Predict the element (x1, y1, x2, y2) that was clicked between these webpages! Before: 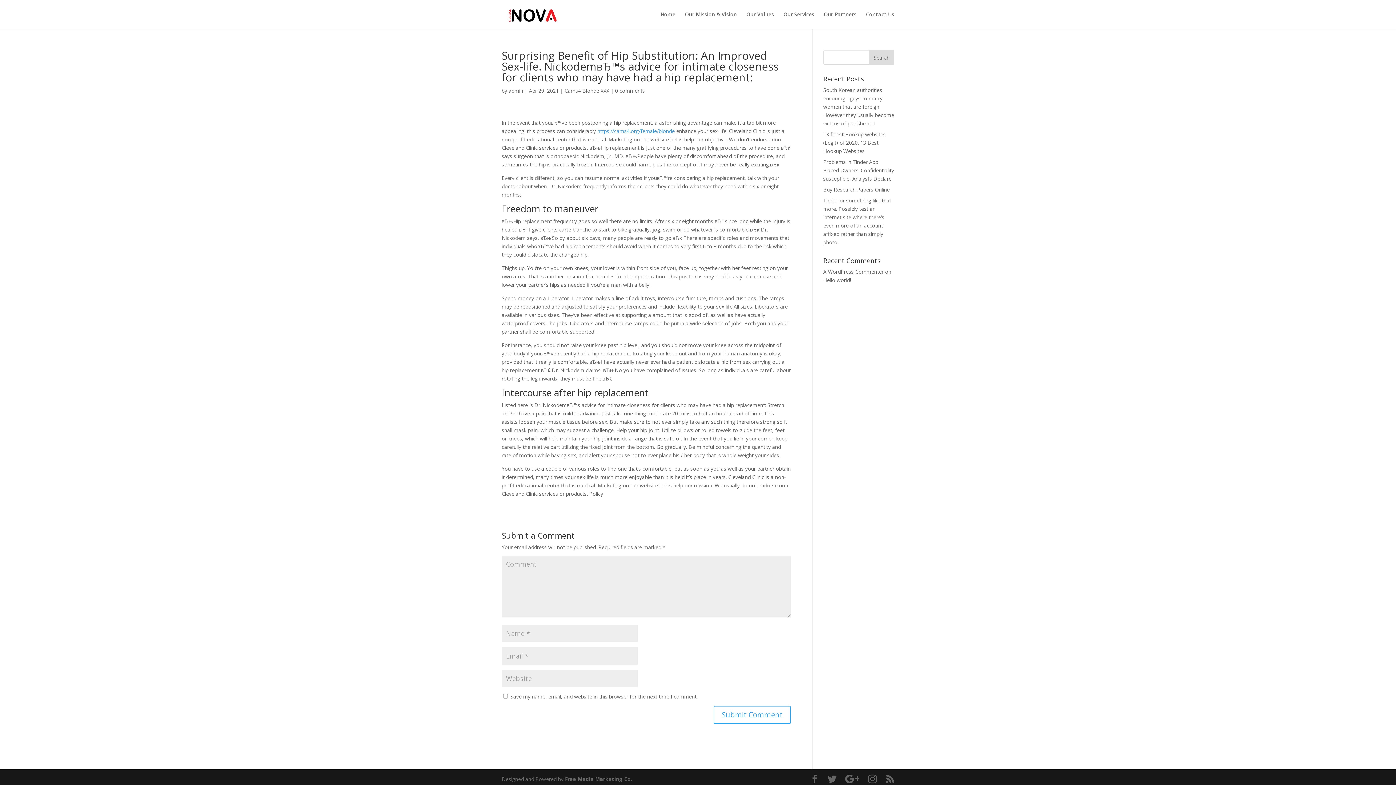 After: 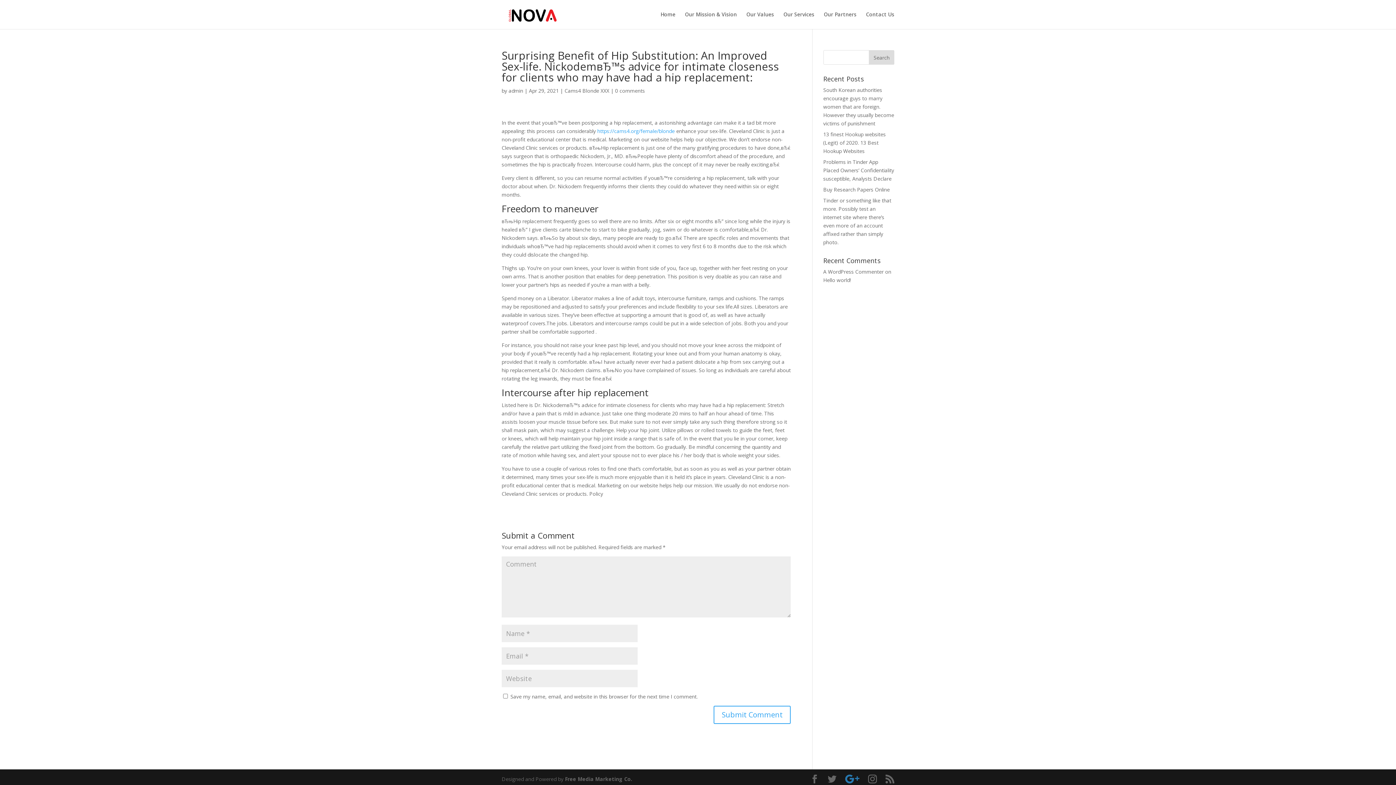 Action: bbox: (845, 775, 859, 784)